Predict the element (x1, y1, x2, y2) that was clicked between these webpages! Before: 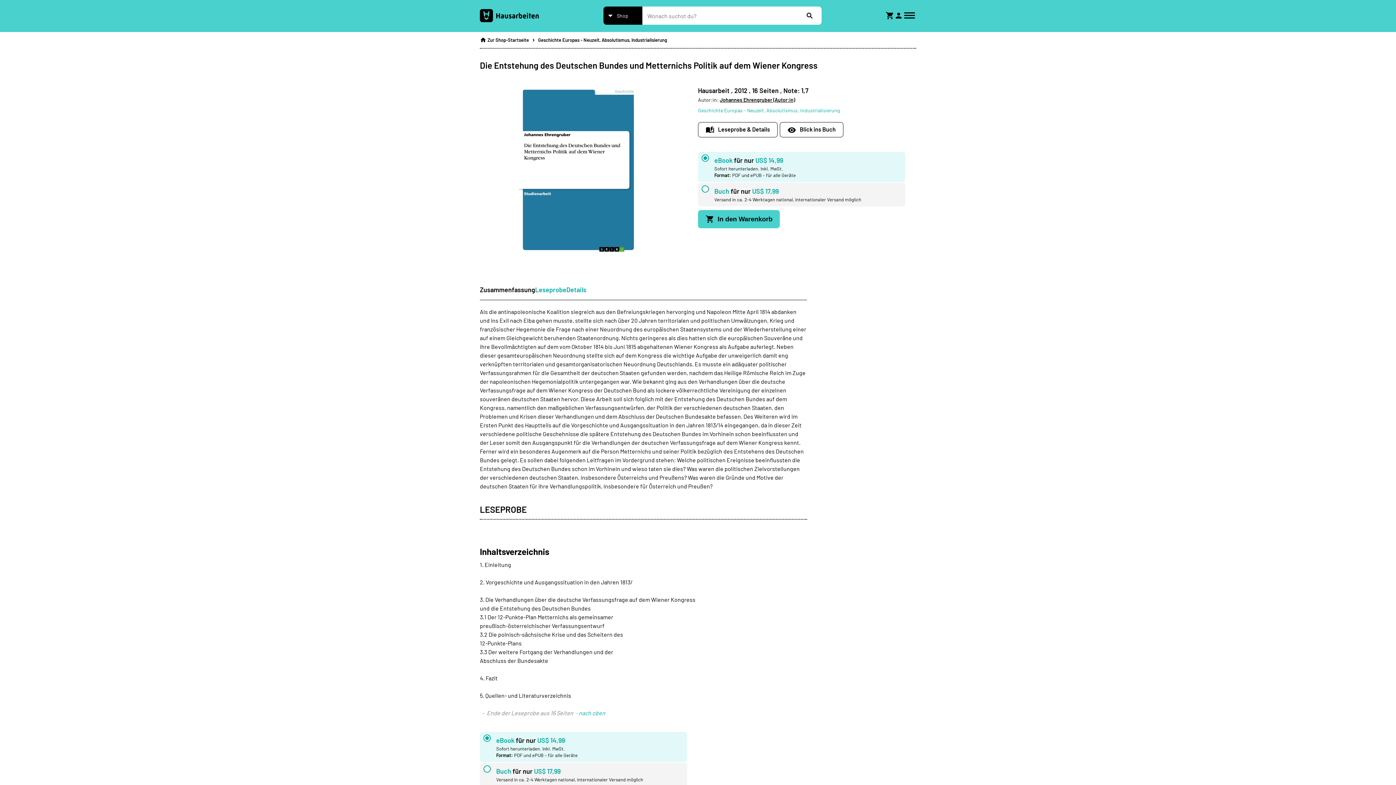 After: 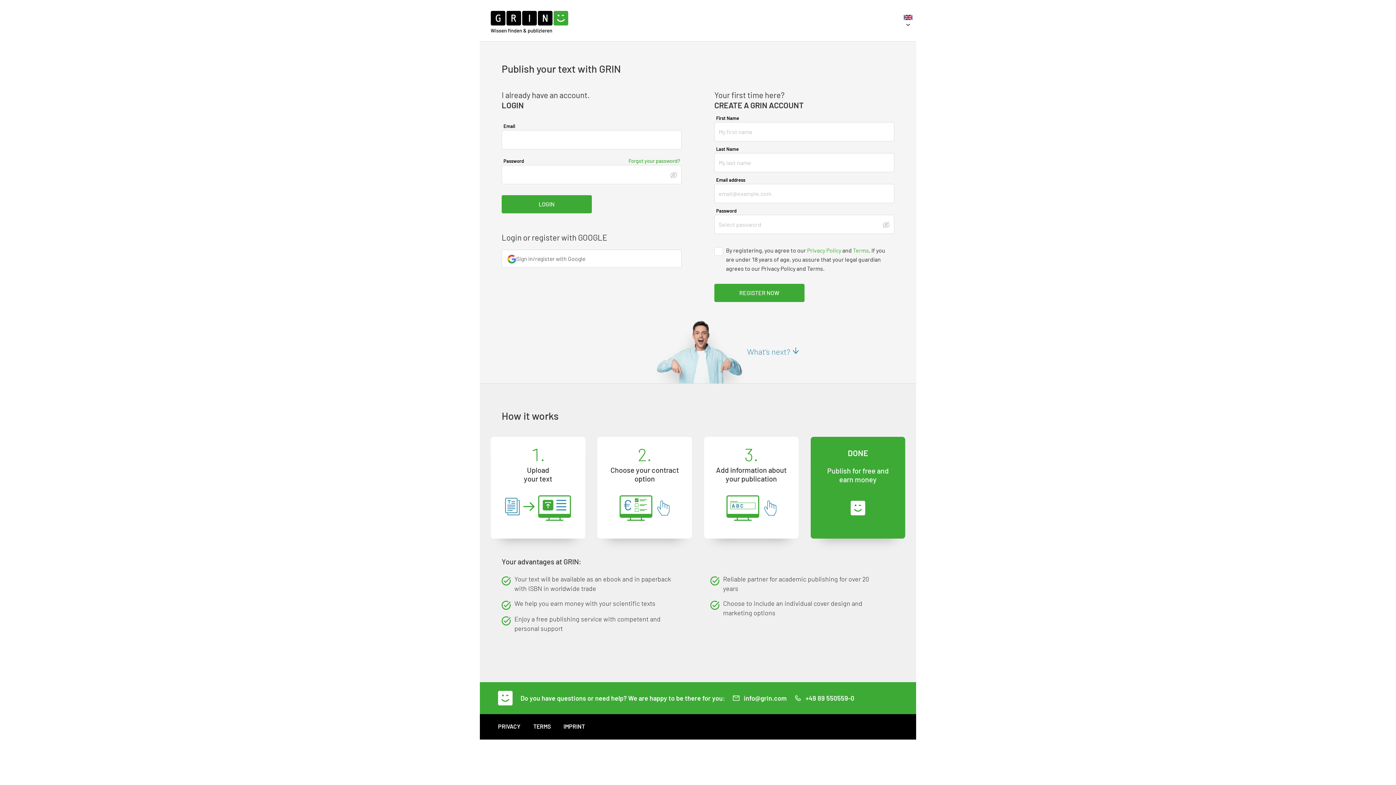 Action: bbox: (894, 11, 903, 20) label: Login icon